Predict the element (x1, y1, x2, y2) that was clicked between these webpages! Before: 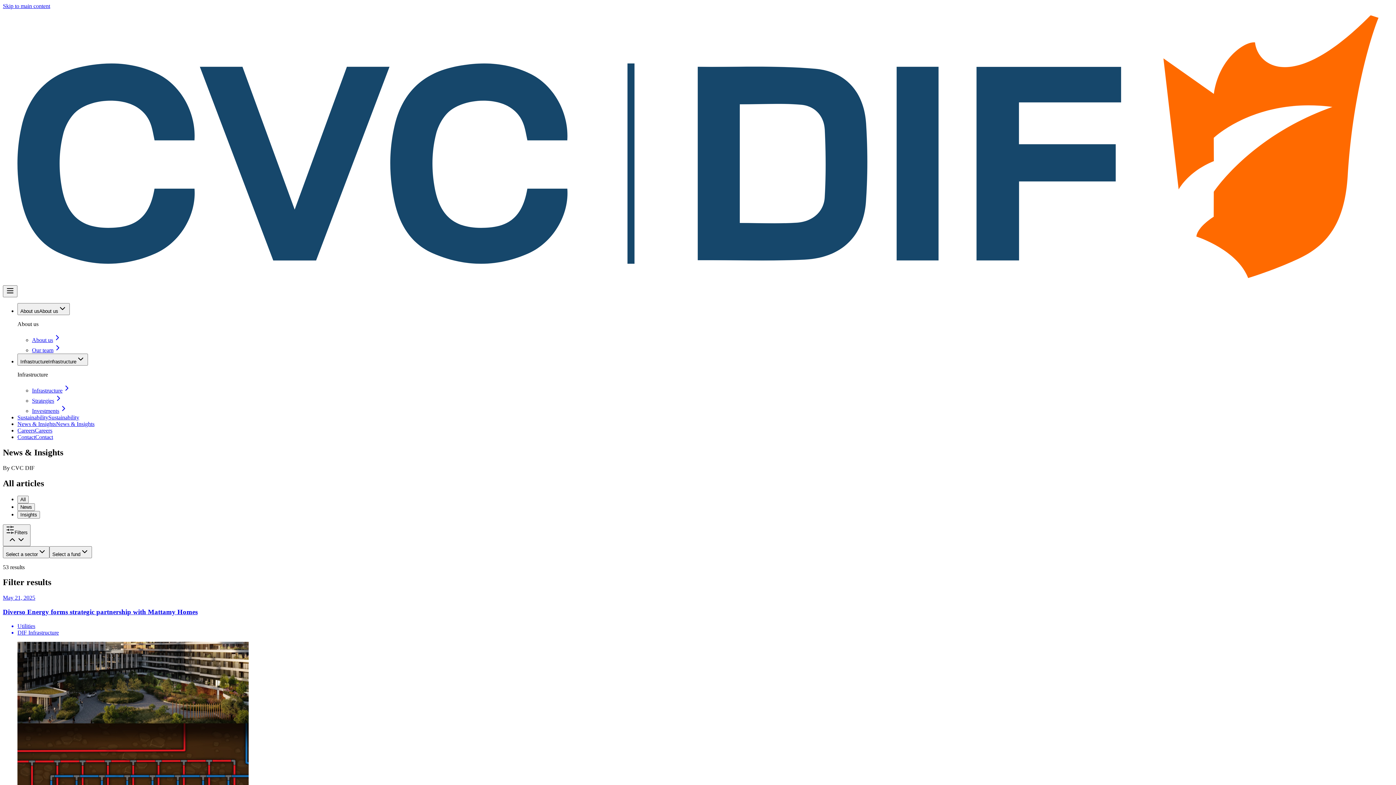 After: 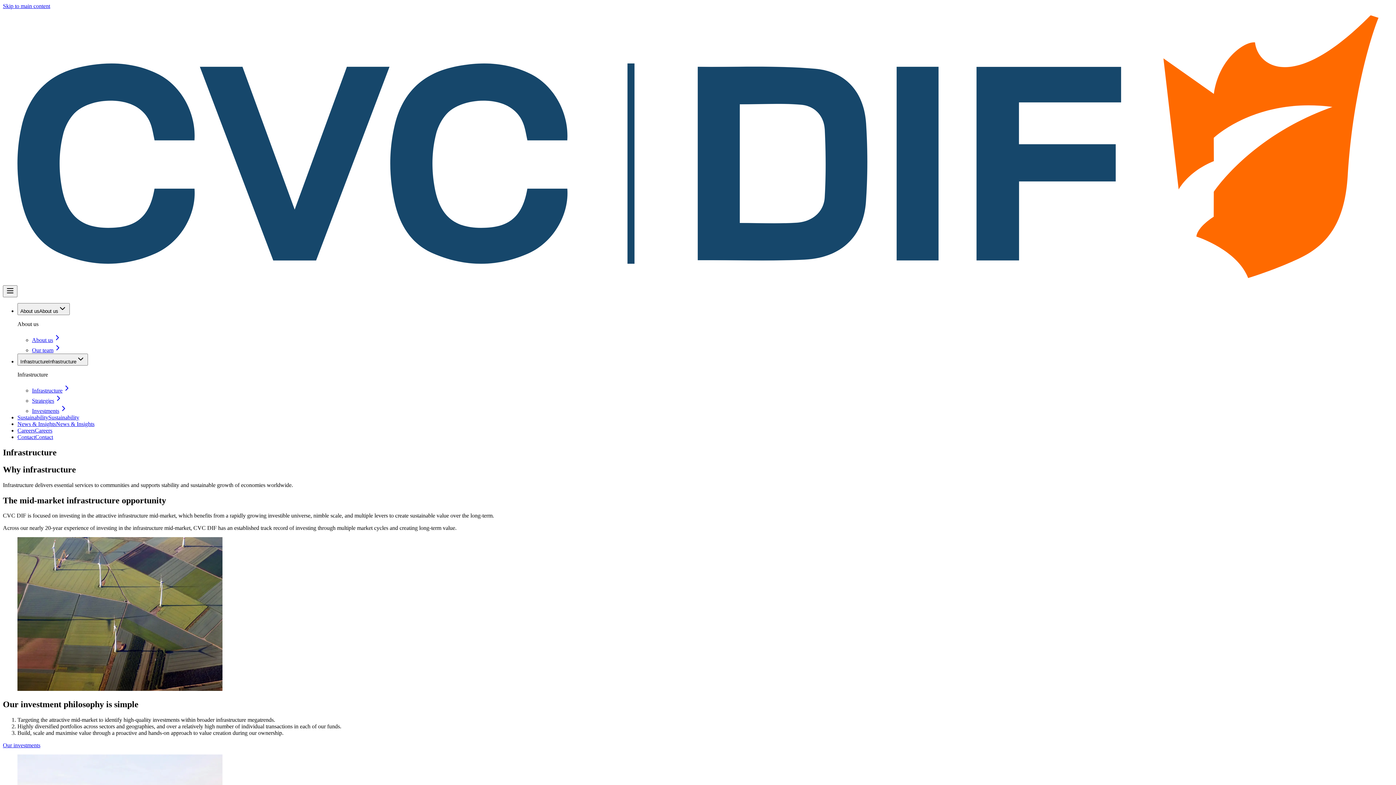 Action: bbox: (32, 387, 71, 393) label: Infrastructure